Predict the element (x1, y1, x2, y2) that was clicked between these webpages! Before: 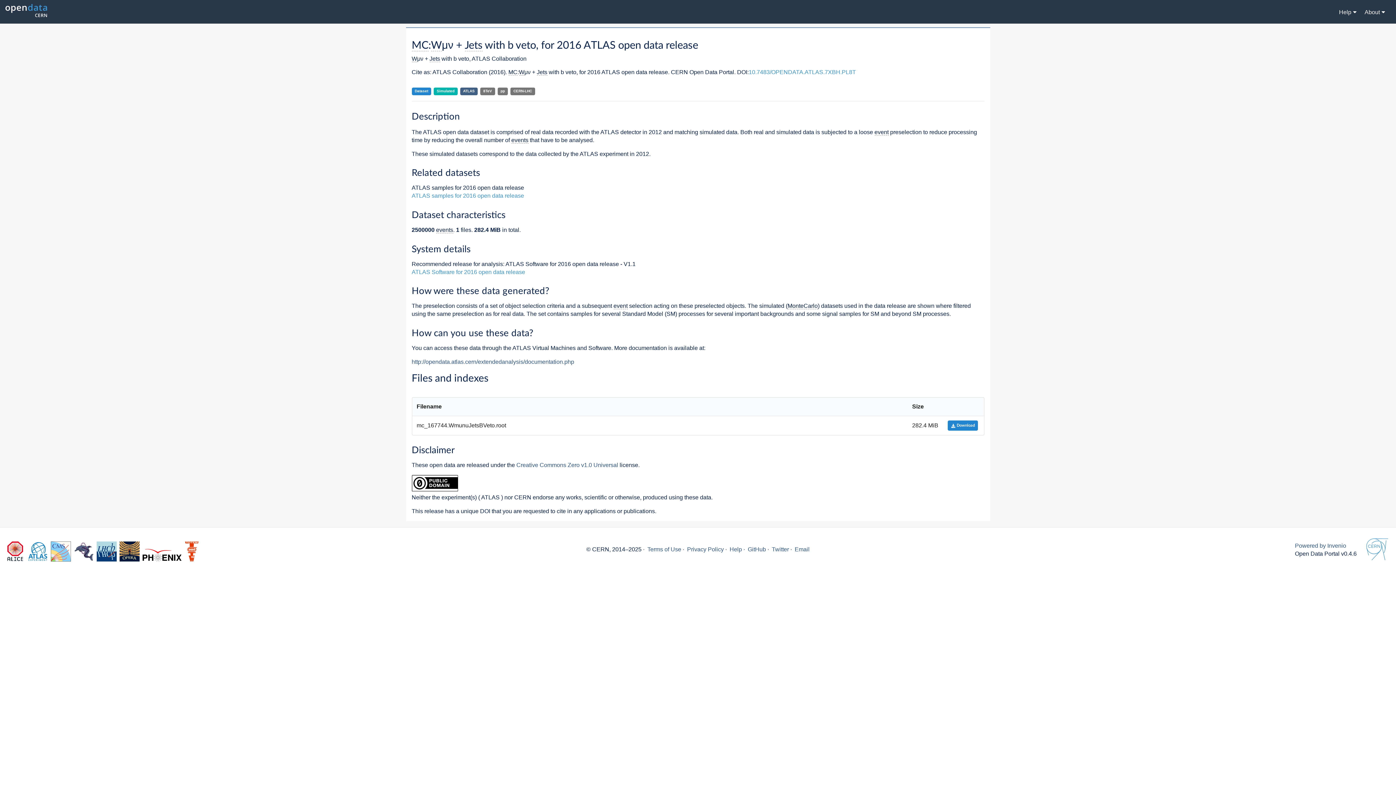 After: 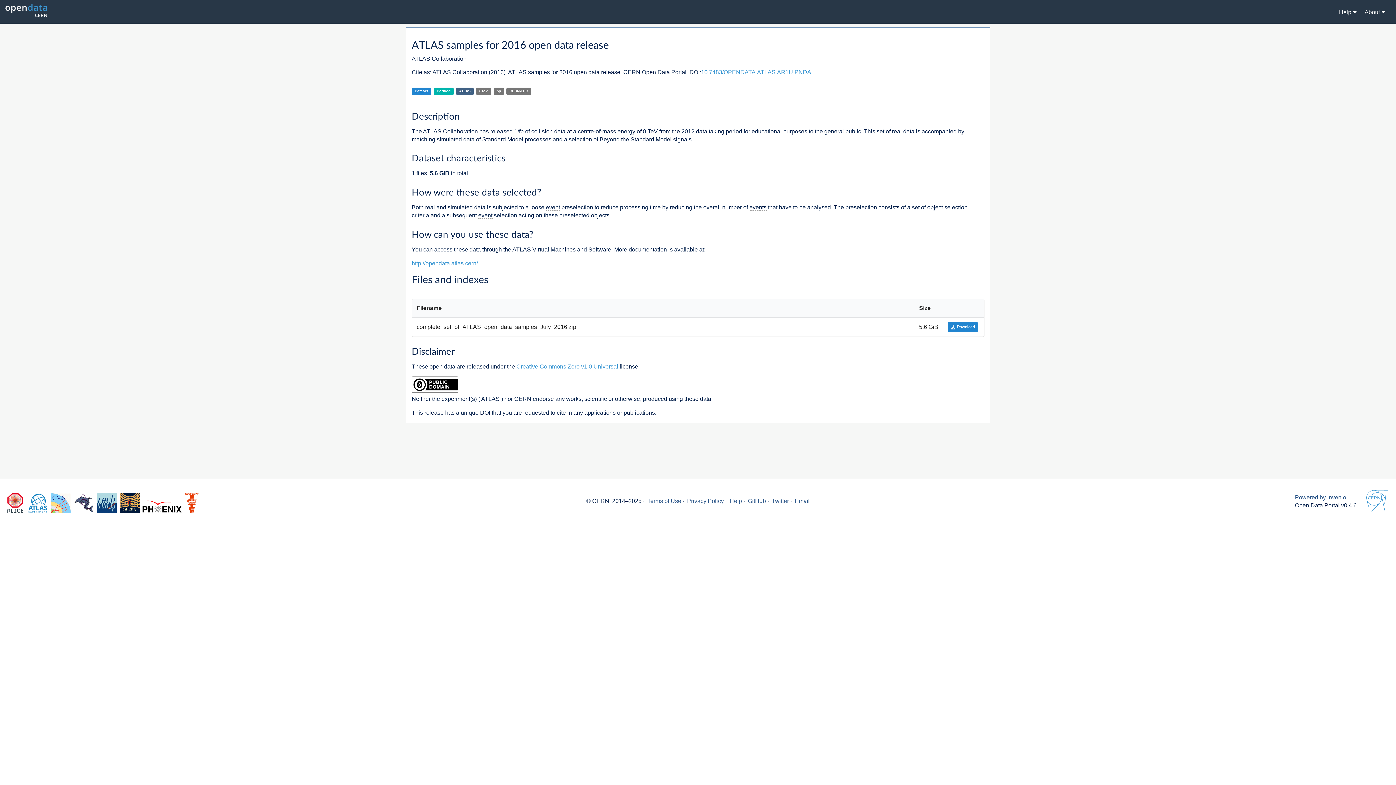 Action: label: ATLAS samples for 2016 open data release bbox: (411, 192, 524, 199)